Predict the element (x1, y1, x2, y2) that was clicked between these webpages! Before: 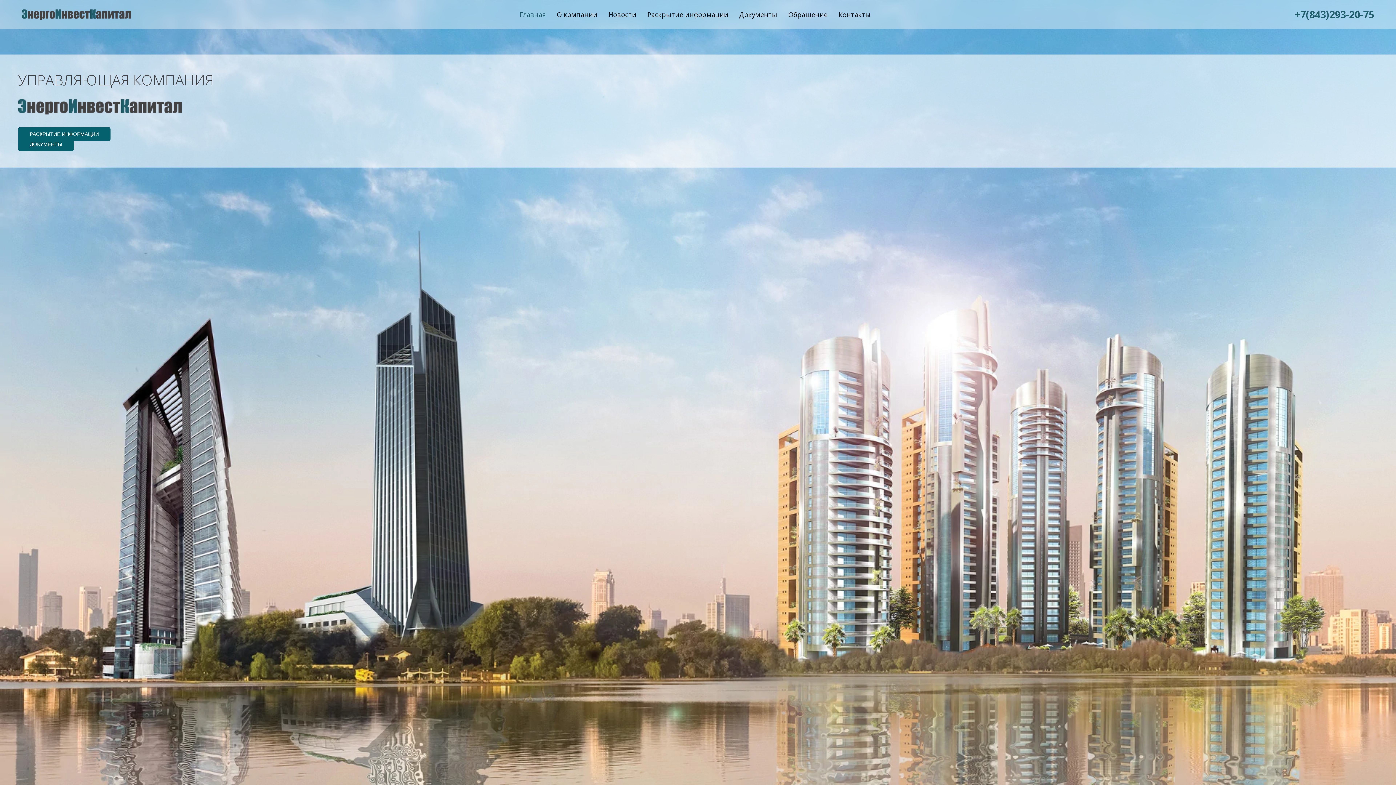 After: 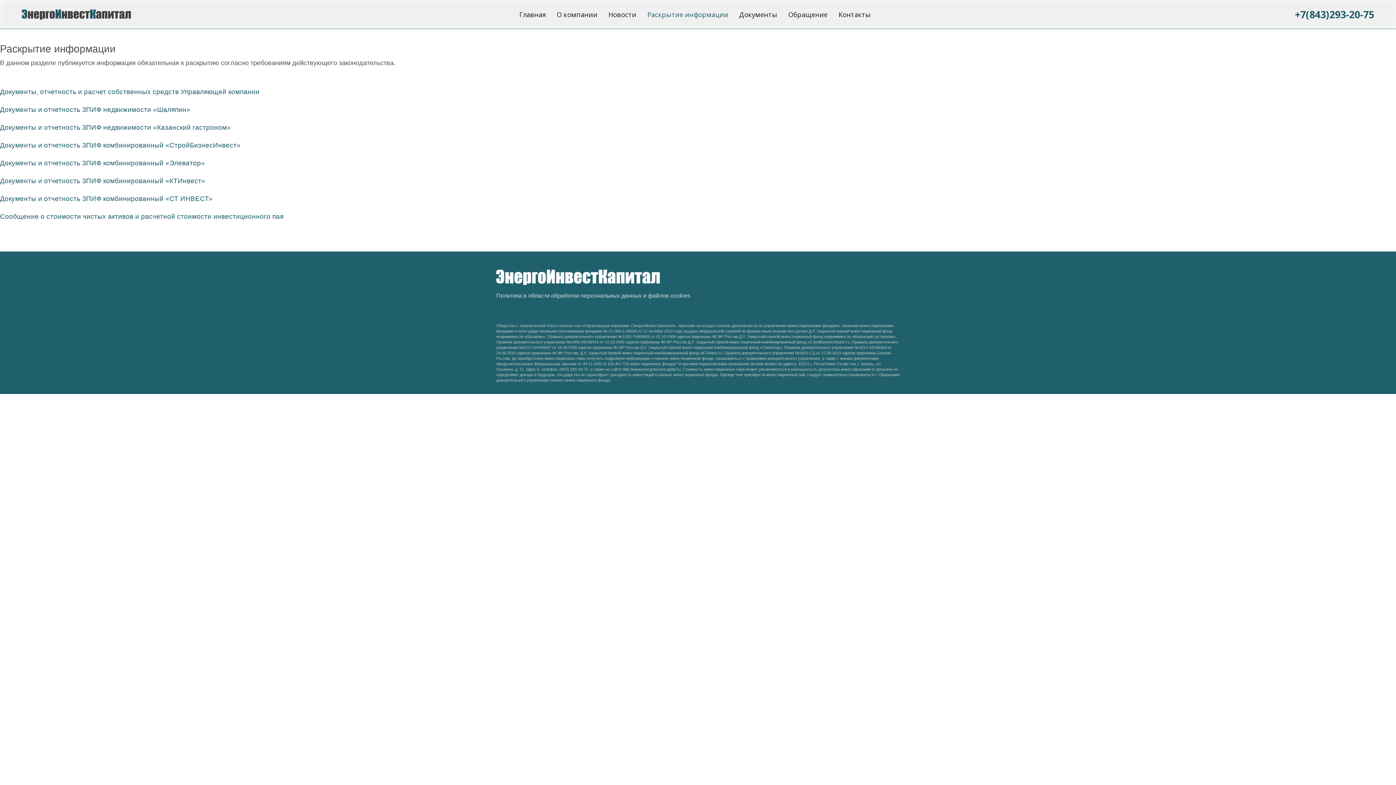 Action: bbox: (18, 127, 110, 141) label: РАСКРЫТИЕ ИНФОРМАЦИИ